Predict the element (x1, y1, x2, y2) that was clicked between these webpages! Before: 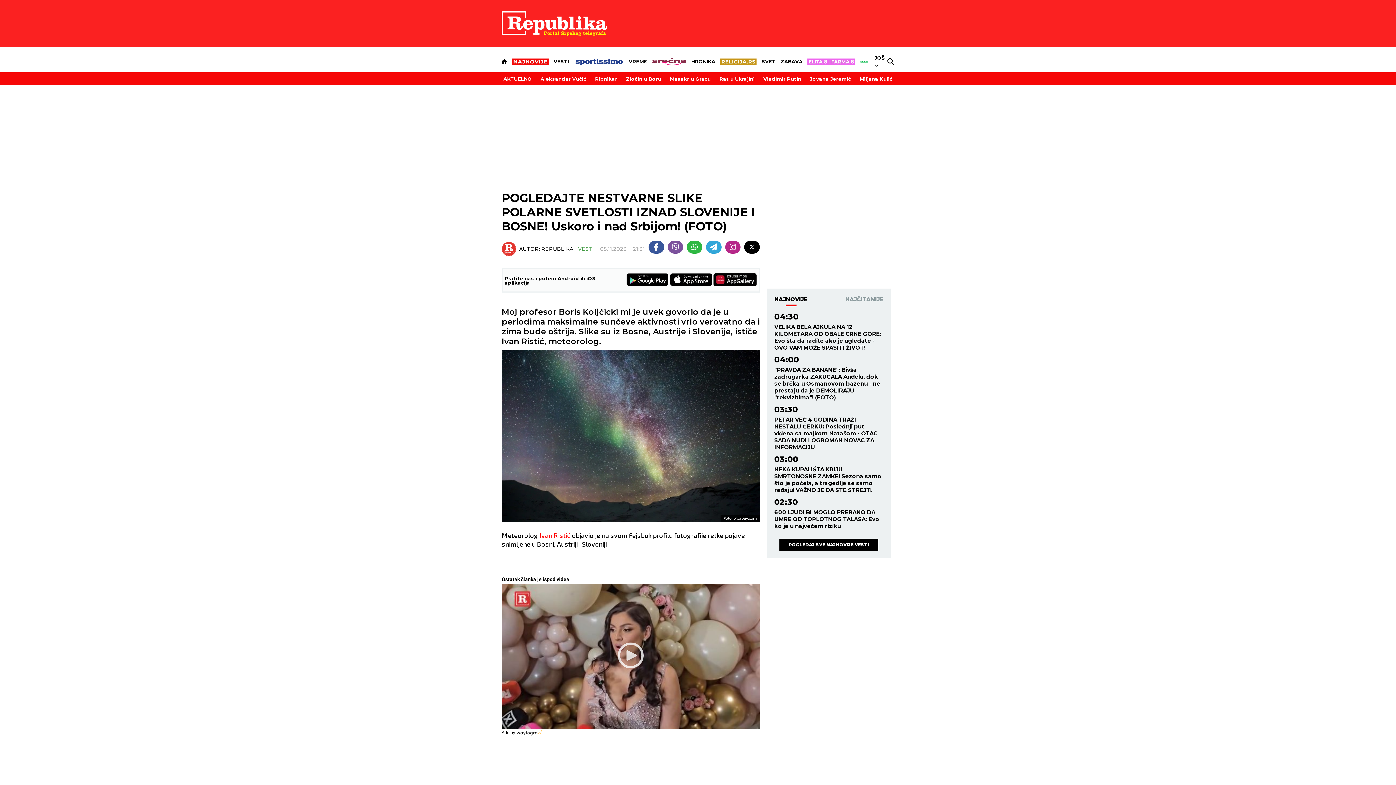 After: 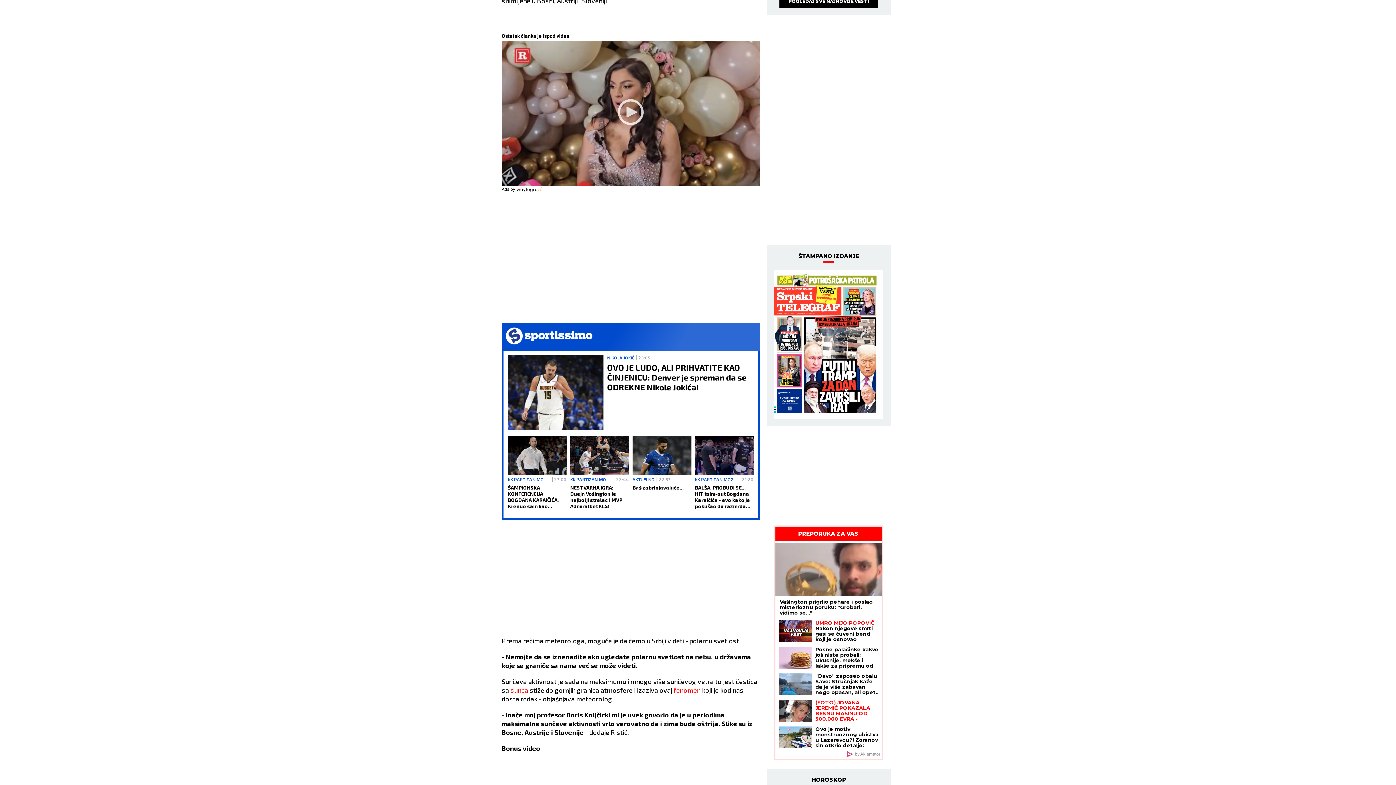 Action: label: OVO JE LUDO, ALI PRIHVATITE KAO ČINJENICU: Denver je spreman da se ODREKNE Nikole Jokića! bbox: (508, 734, 603, 809)